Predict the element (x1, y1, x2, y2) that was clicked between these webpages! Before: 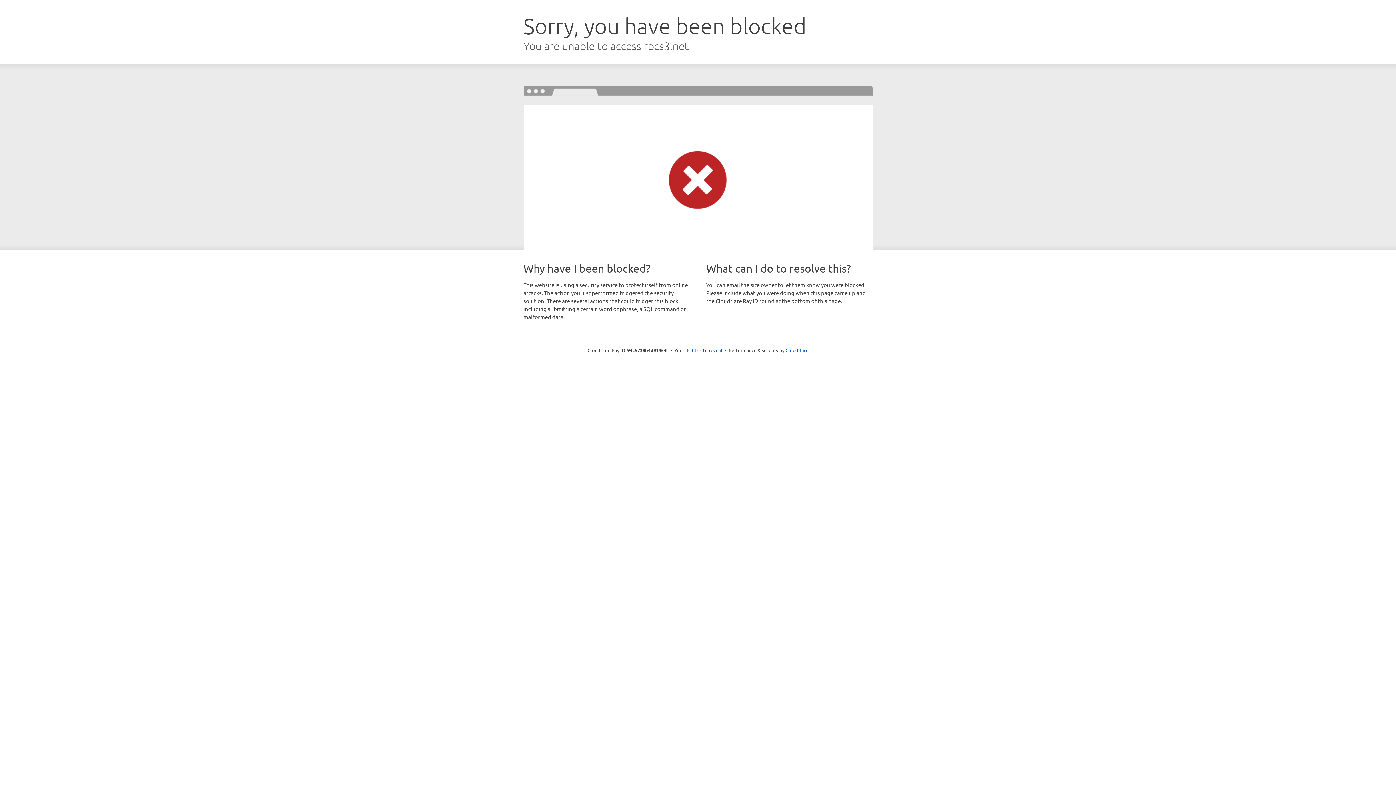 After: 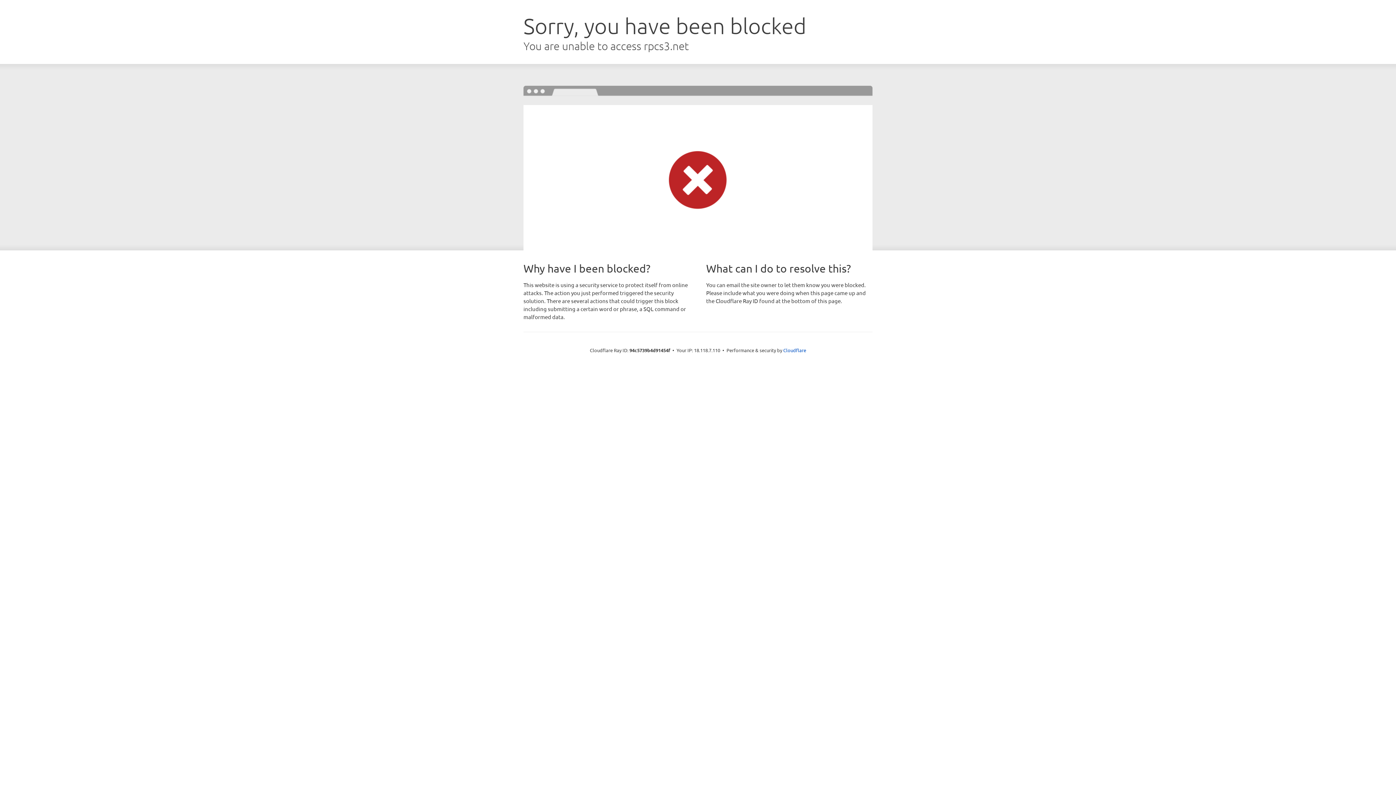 Action: bbox: (692, 346, 722, 353) label: Click to reveal